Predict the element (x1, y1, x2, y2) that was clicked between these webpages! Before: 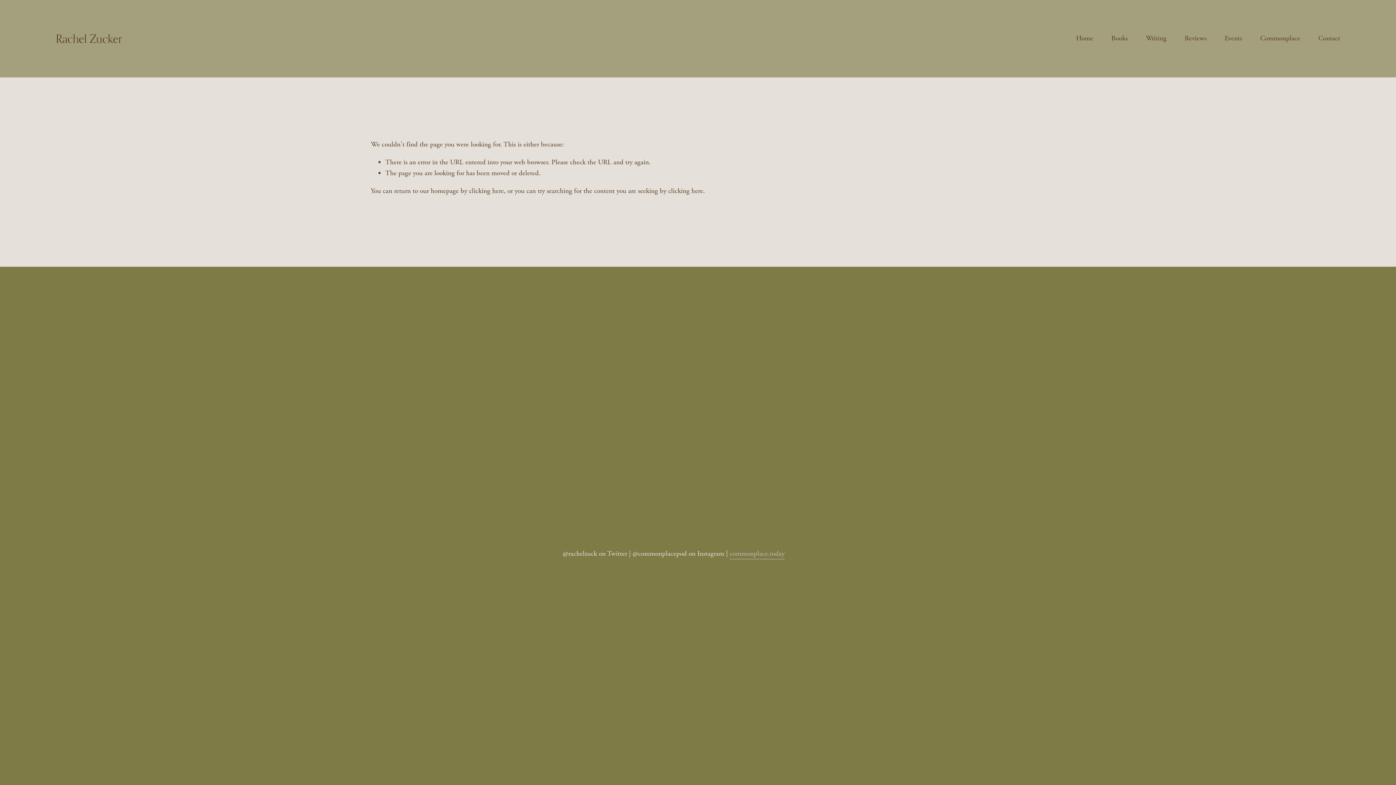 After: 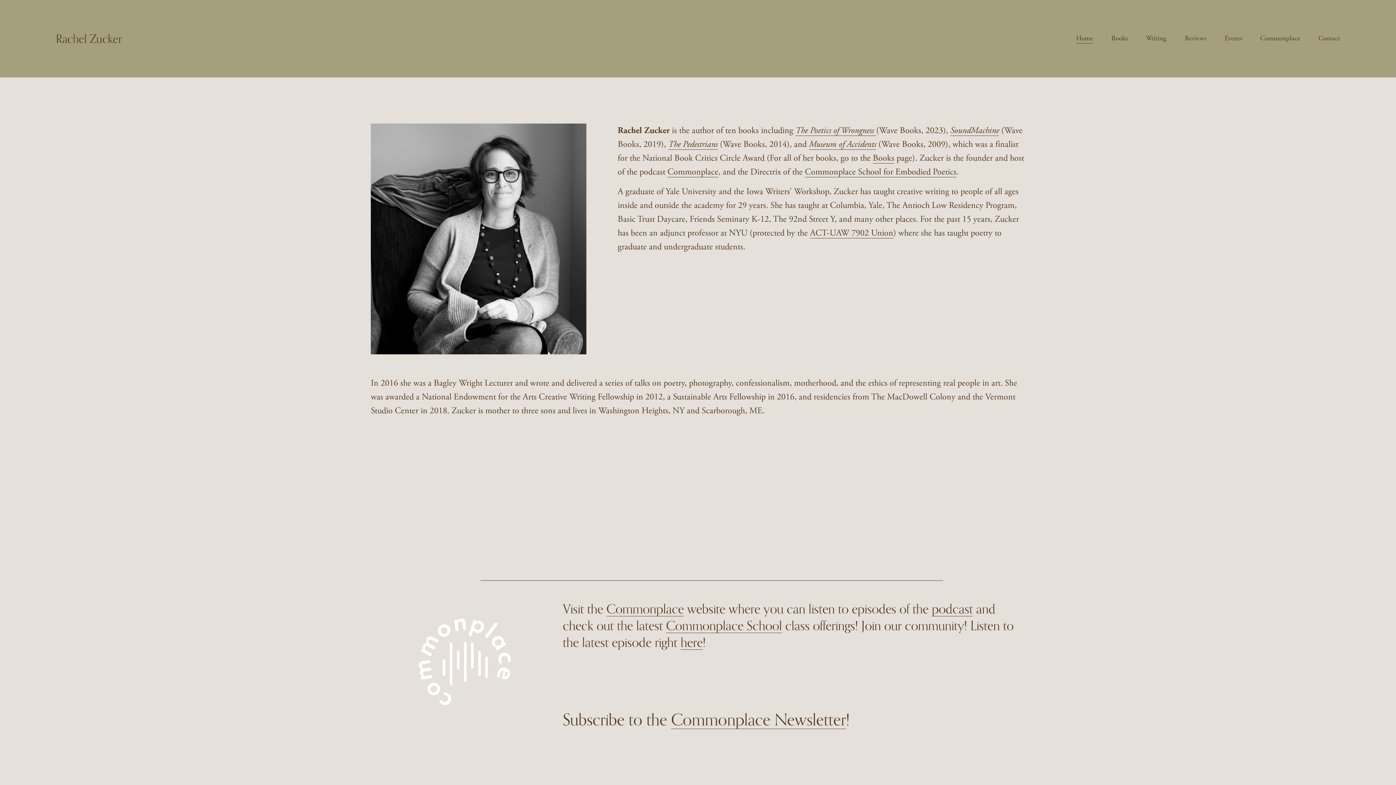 Action: label: Home bbox: (1076, 32, 1093, 44)